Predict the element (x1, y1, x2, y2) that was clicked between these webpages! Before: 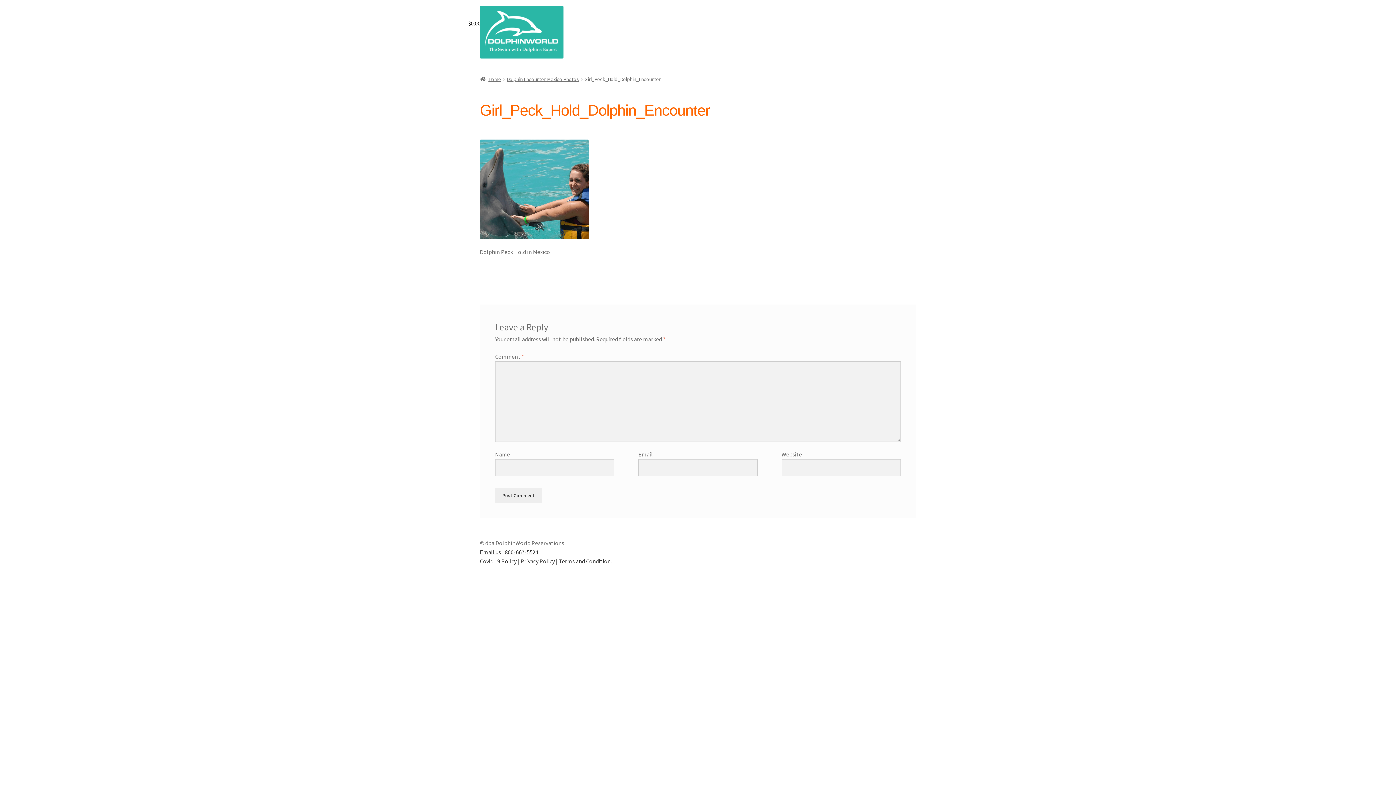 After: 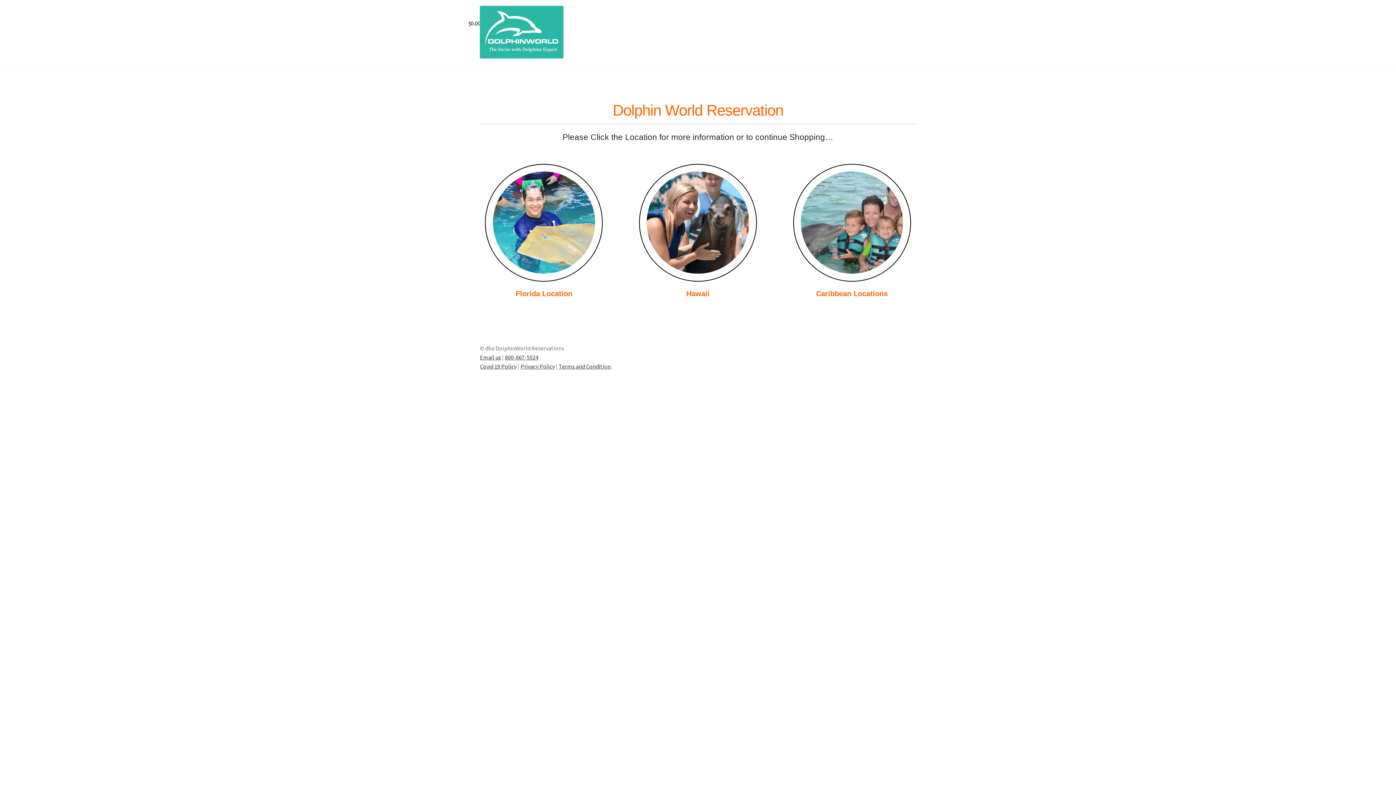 Action: bbox: (480, 5, 802, 58)